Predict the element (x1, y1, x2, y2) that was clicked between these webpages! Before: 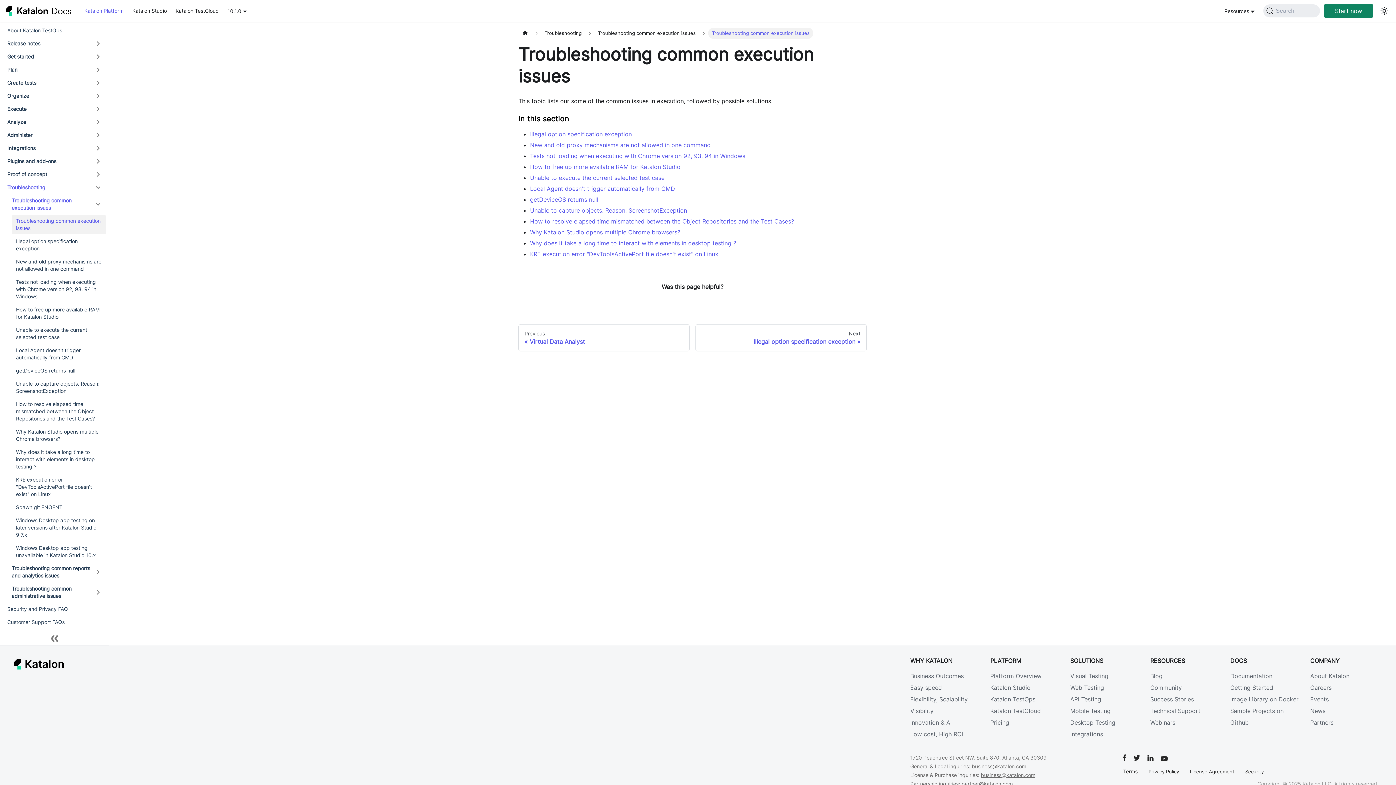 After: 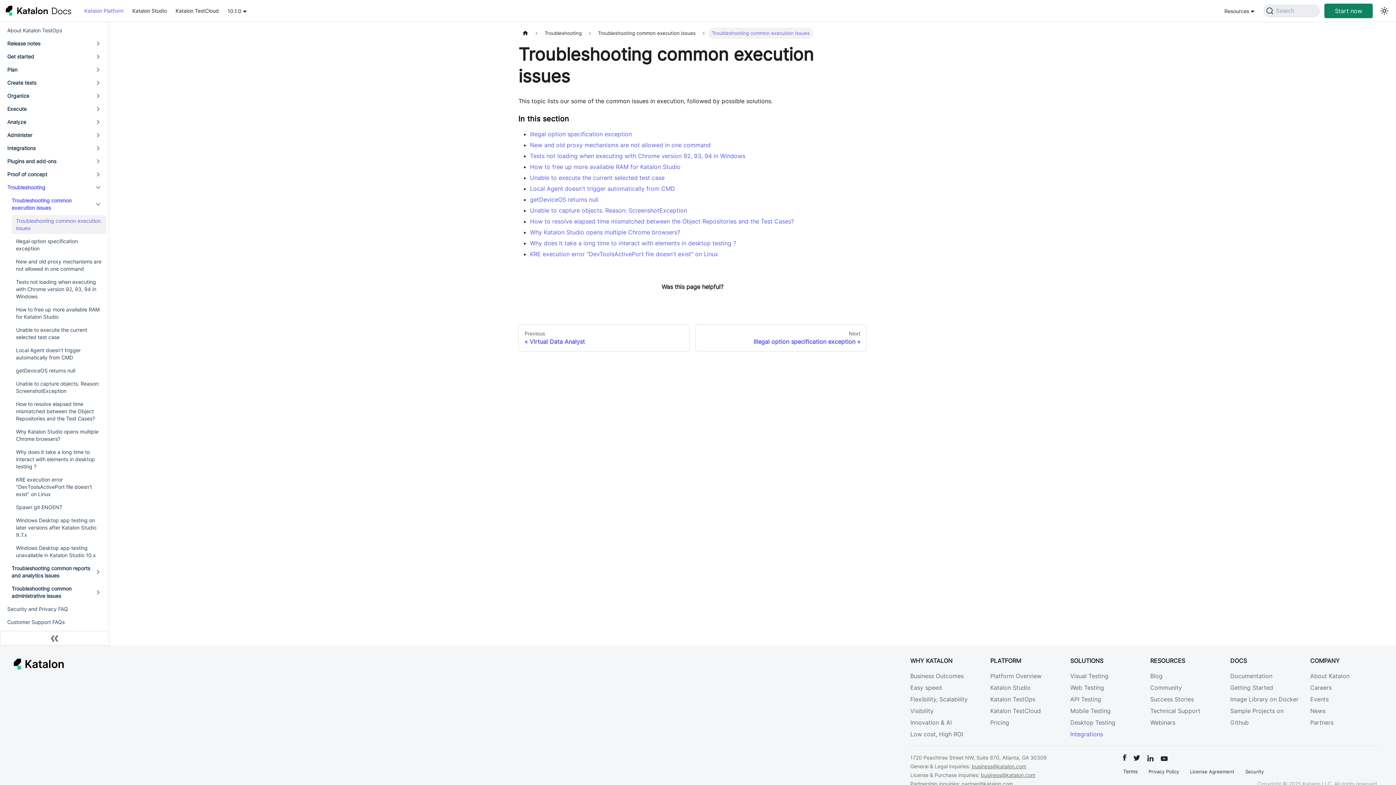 Action: label: Integrations bbox: (1070, 730, 1103, 738)